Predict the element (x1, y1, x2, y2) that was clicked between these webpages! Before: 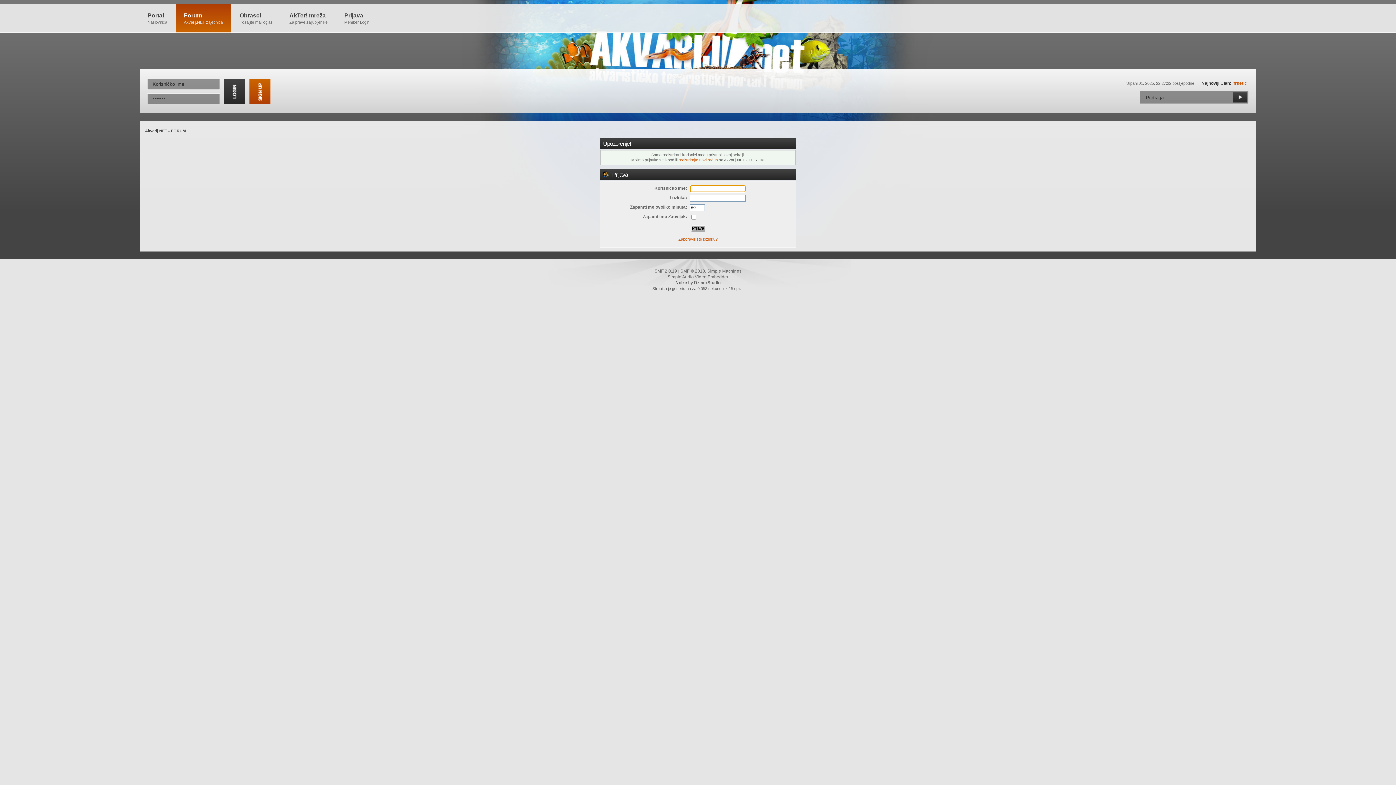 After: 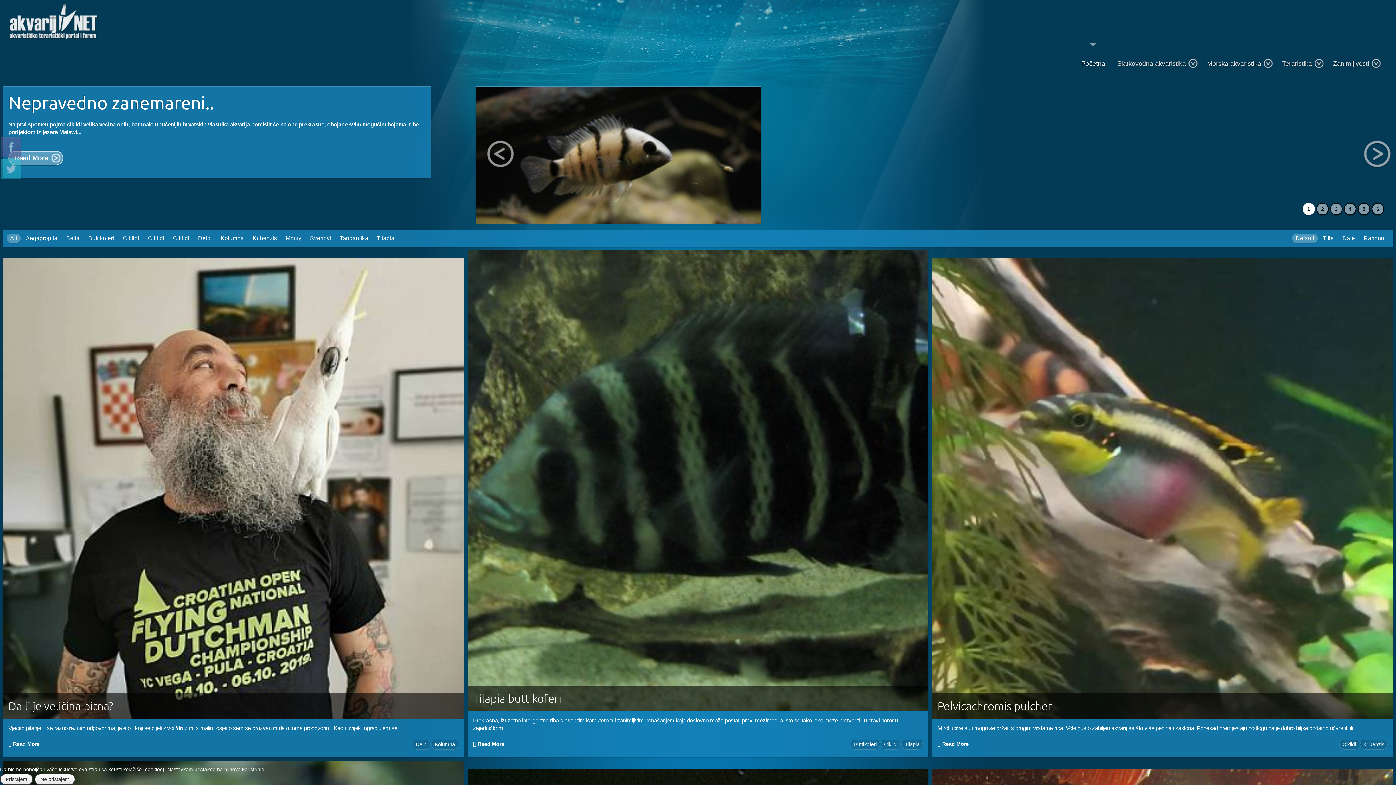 Action: label: Portal
Naslovnica bbox: (139, 3, 175, 32)